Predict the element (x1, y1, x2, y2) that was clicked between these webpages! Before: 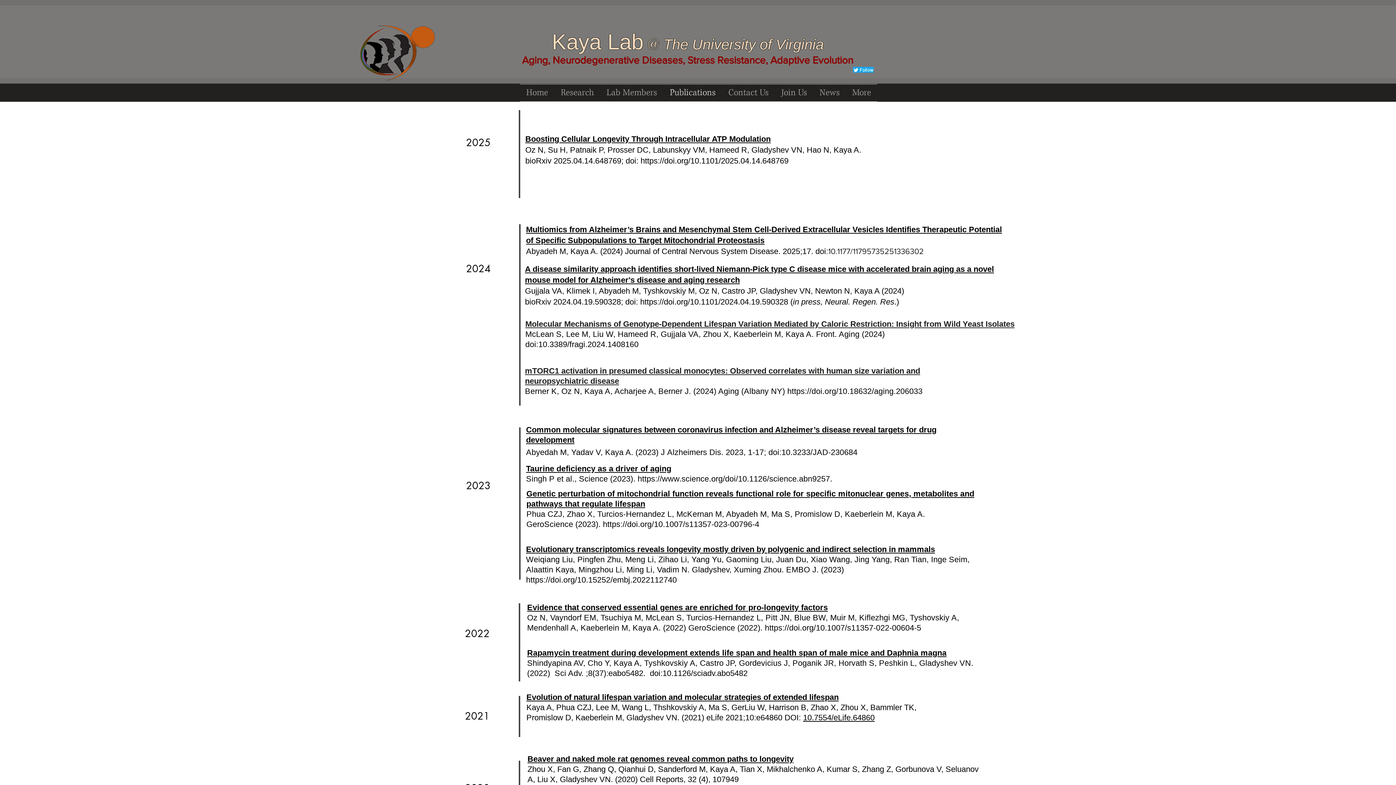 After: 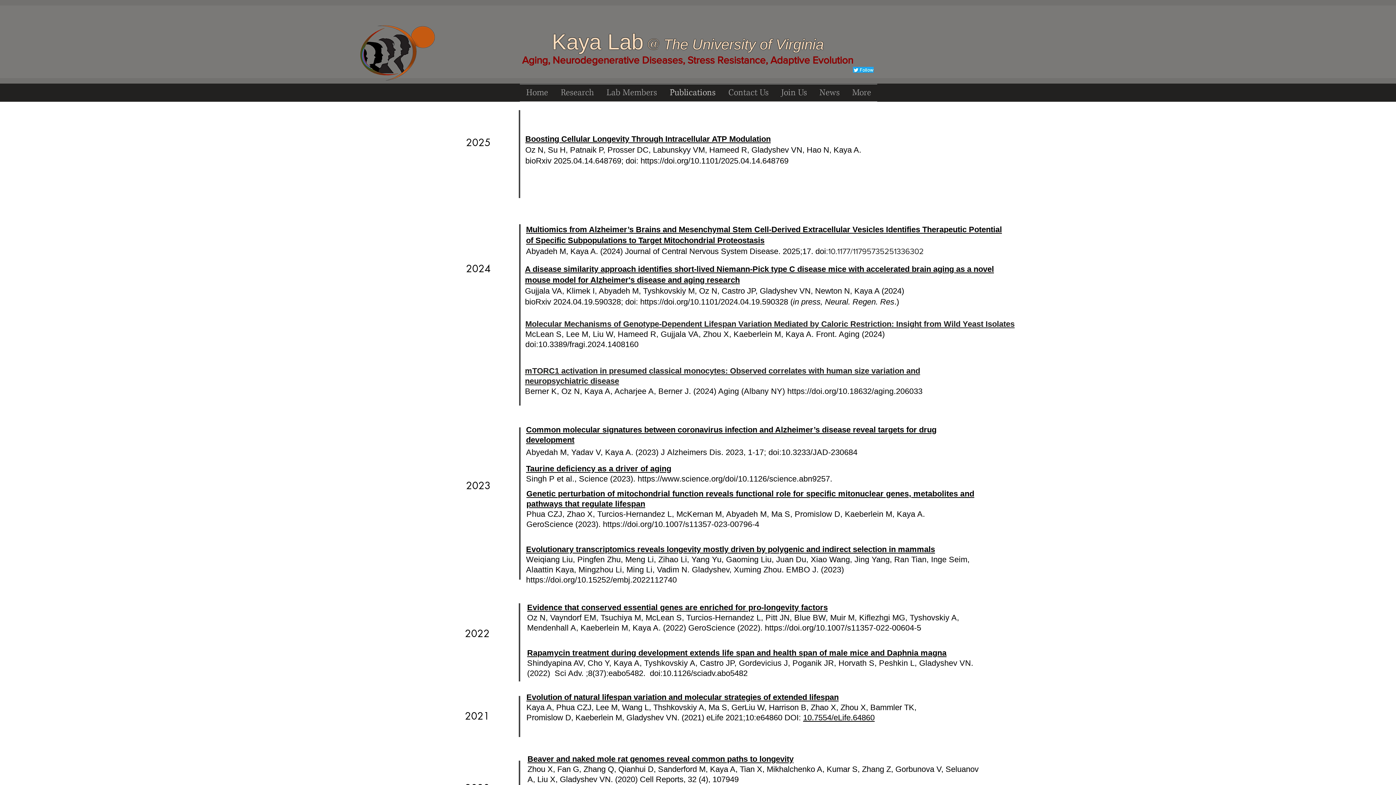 Action: bbox: (527, 648, 946, 657) label: Rapamycin treatment during development extends life span and health span of male mice and Daphnia magna